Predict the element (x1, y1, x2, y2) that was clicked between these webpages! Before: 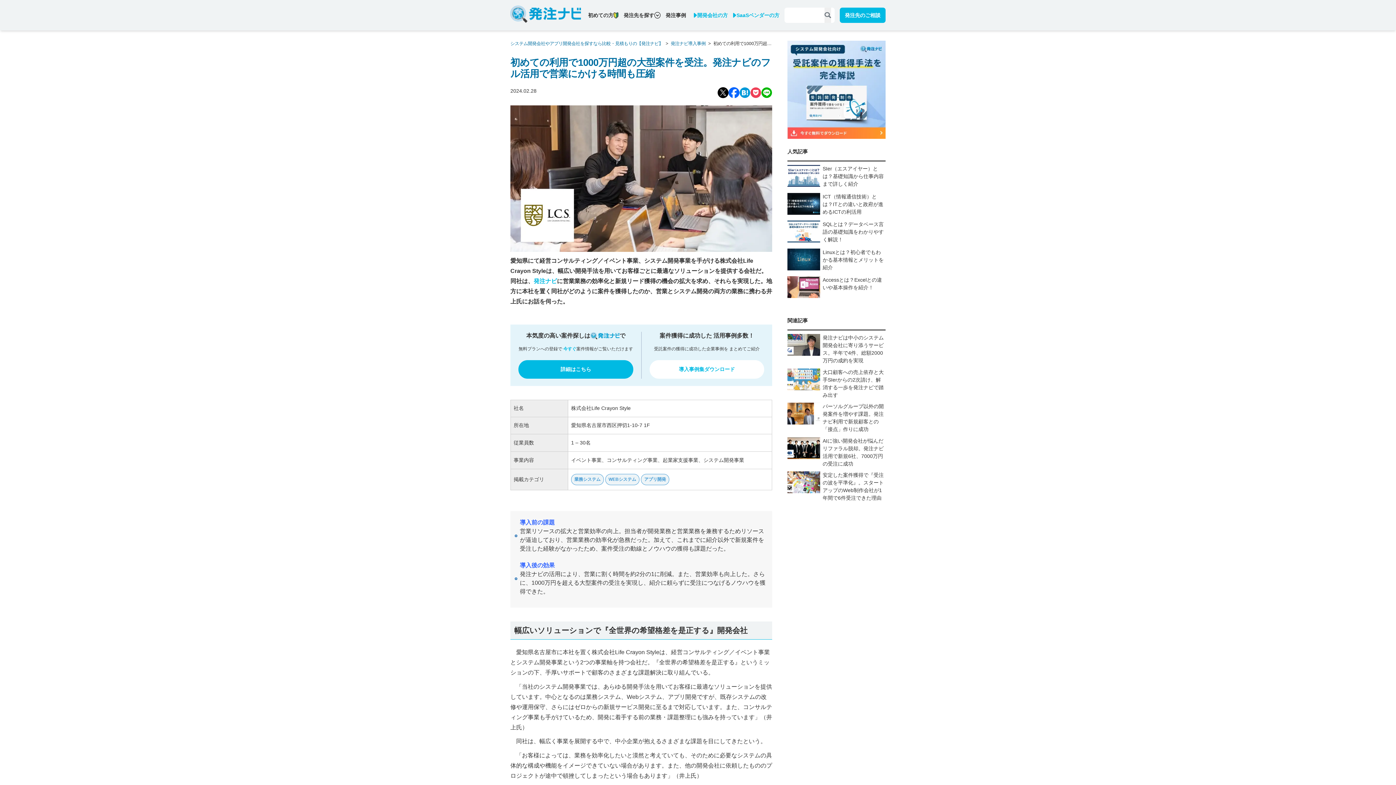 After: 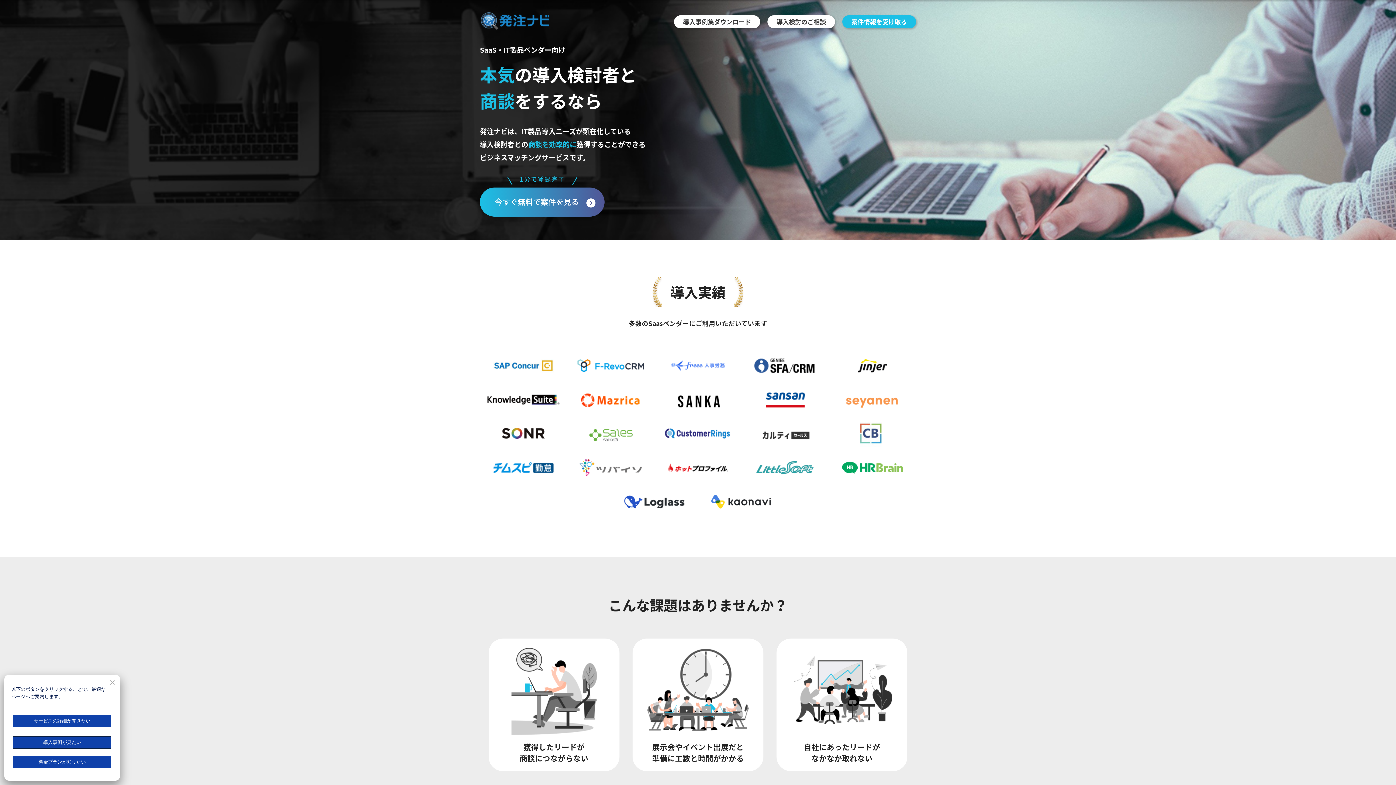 Action: bbox: (733, 11, 779, 19) label: SaaSベンダーの方